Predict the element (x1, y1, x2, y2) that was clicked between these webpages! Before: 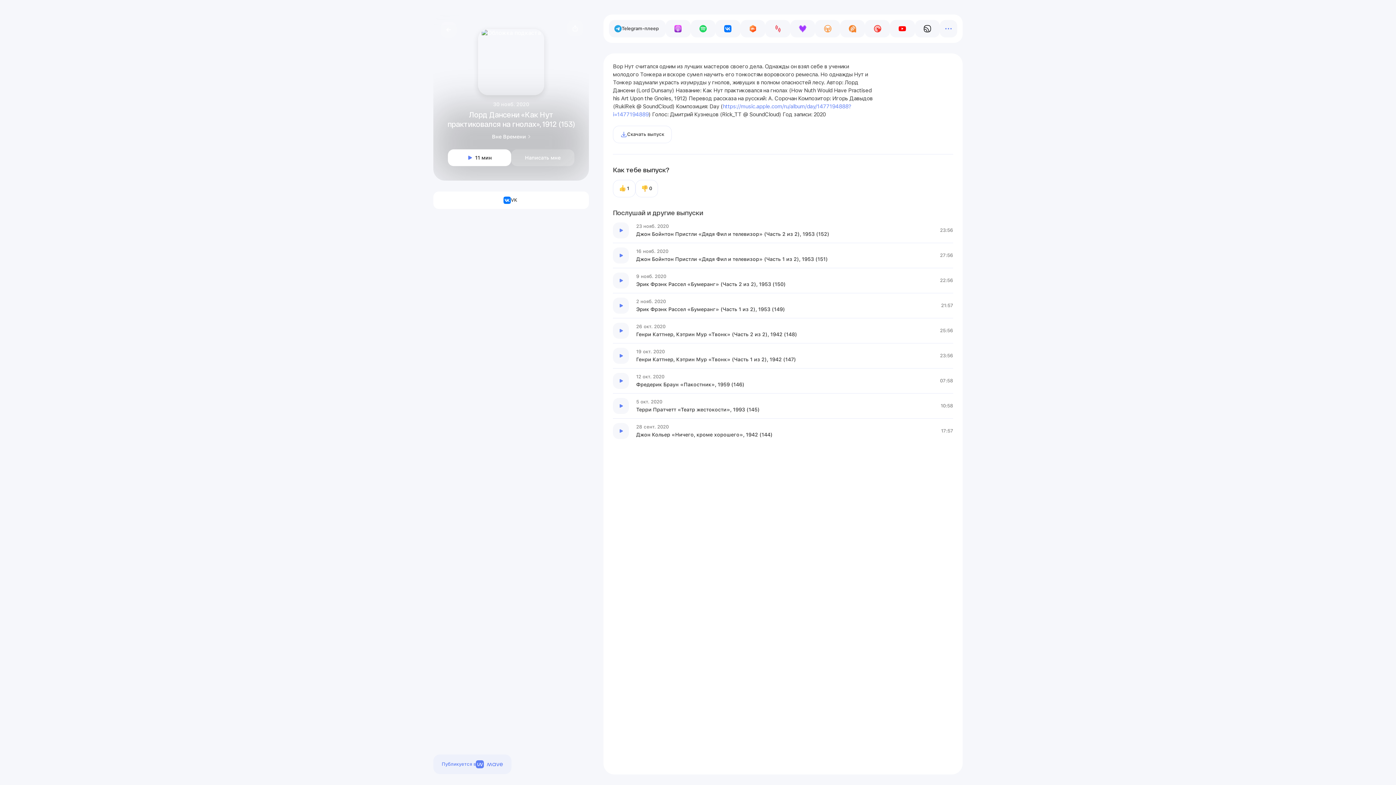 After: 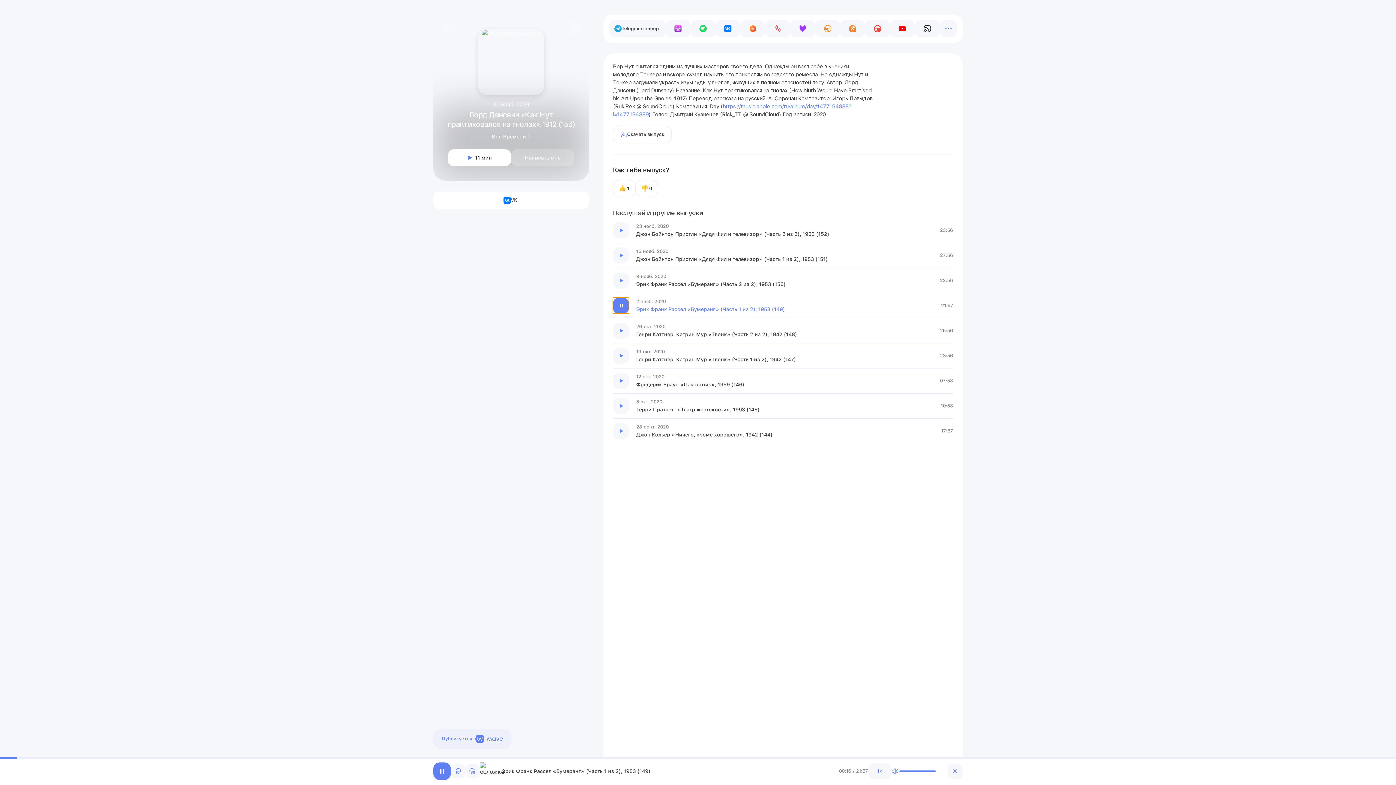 Action: bbox: (613, 297, 629, 313) label: Слушать первый эпизод